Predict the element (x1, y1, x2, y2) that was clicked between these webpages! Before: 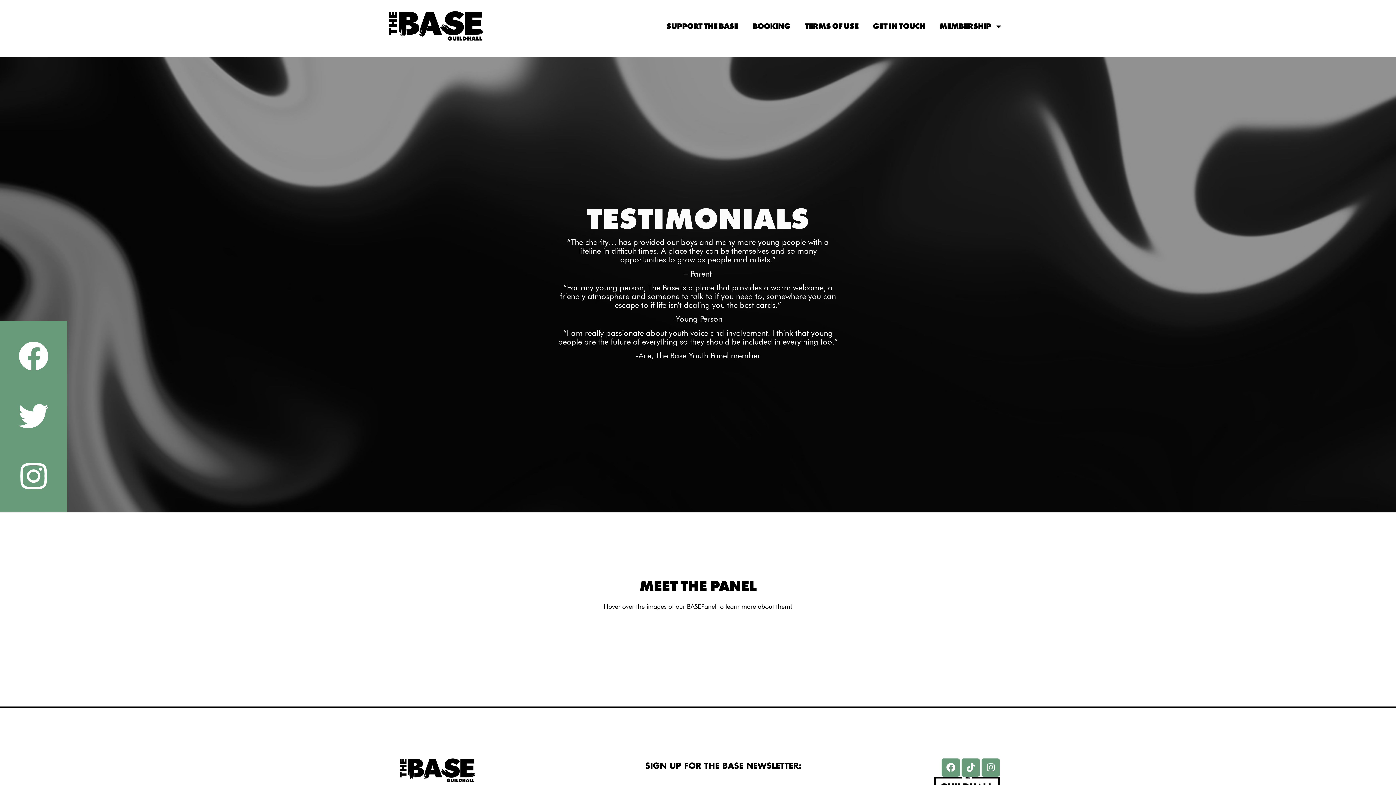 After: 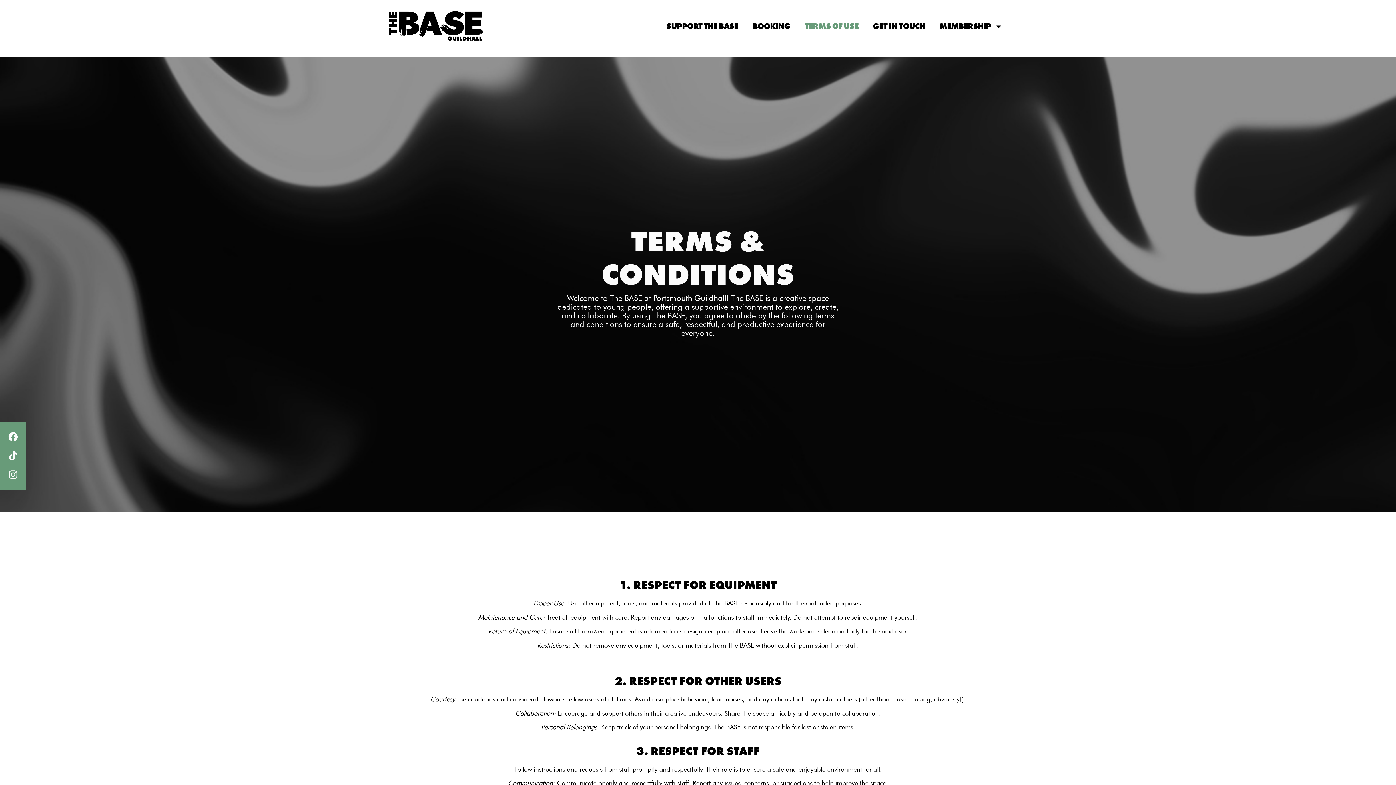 Action: label: TERMS OF USE bbox: (797, 10, 865, 42)